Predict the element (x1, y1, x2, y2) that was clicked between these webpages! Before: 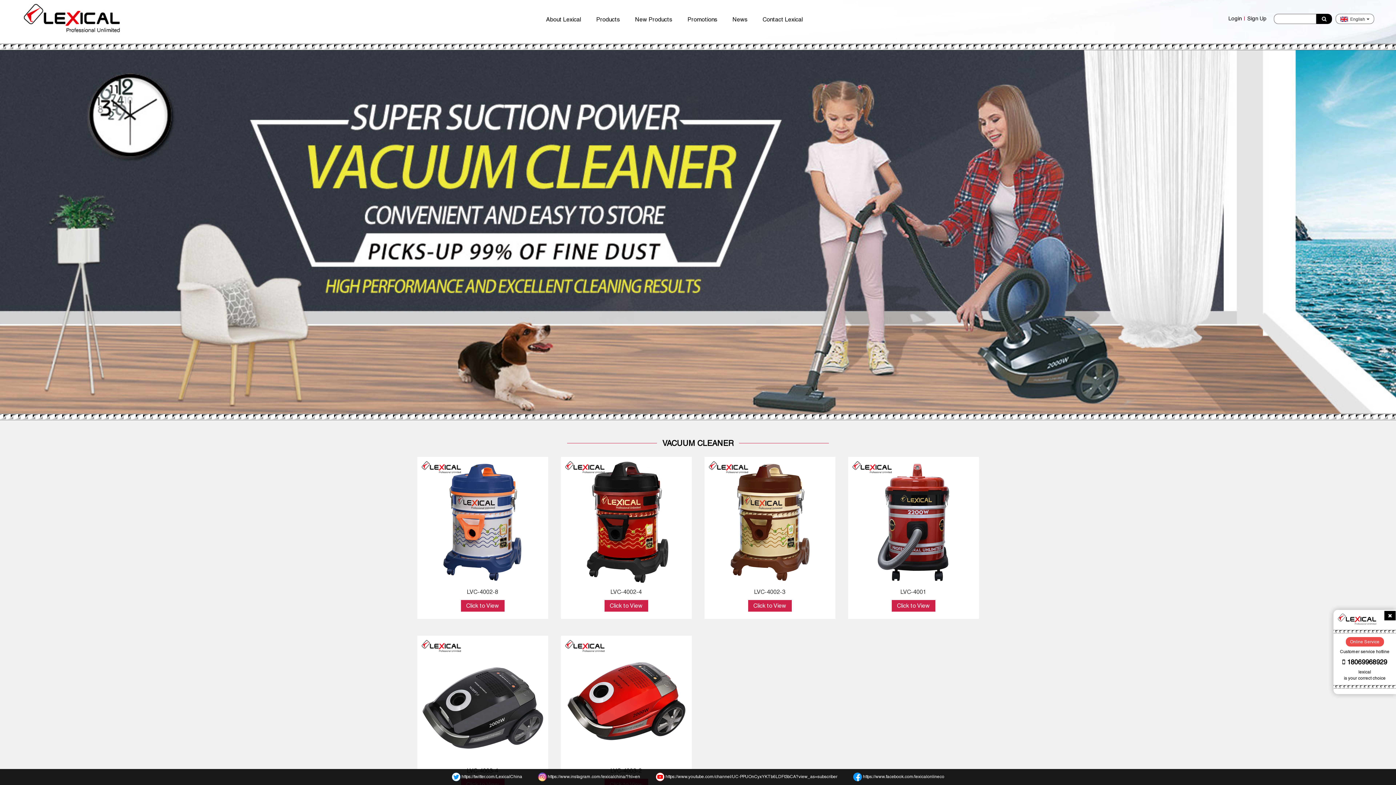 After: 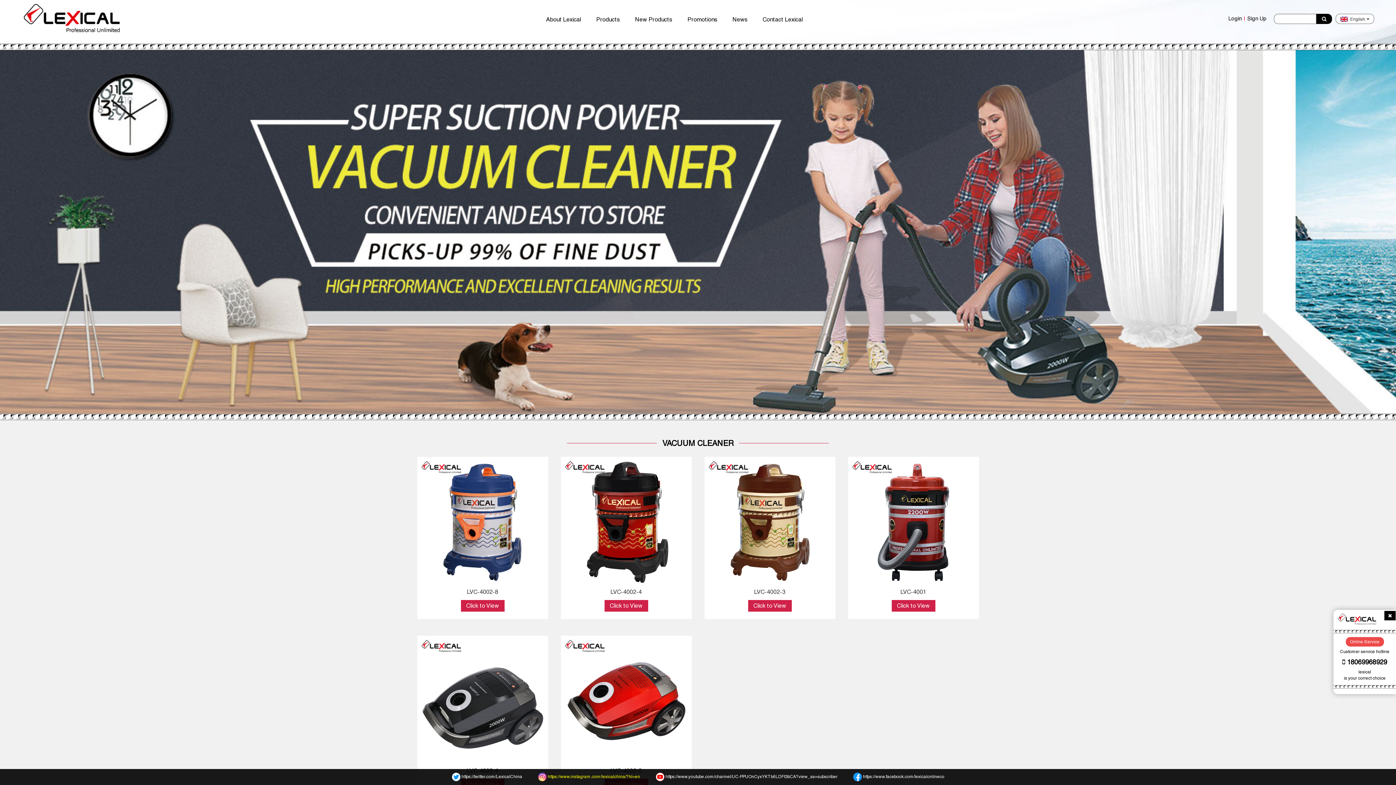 Action: label:  https://www.instagram.com/lexicalchina/?hl=en bbox: (530, 774, 647, 779)